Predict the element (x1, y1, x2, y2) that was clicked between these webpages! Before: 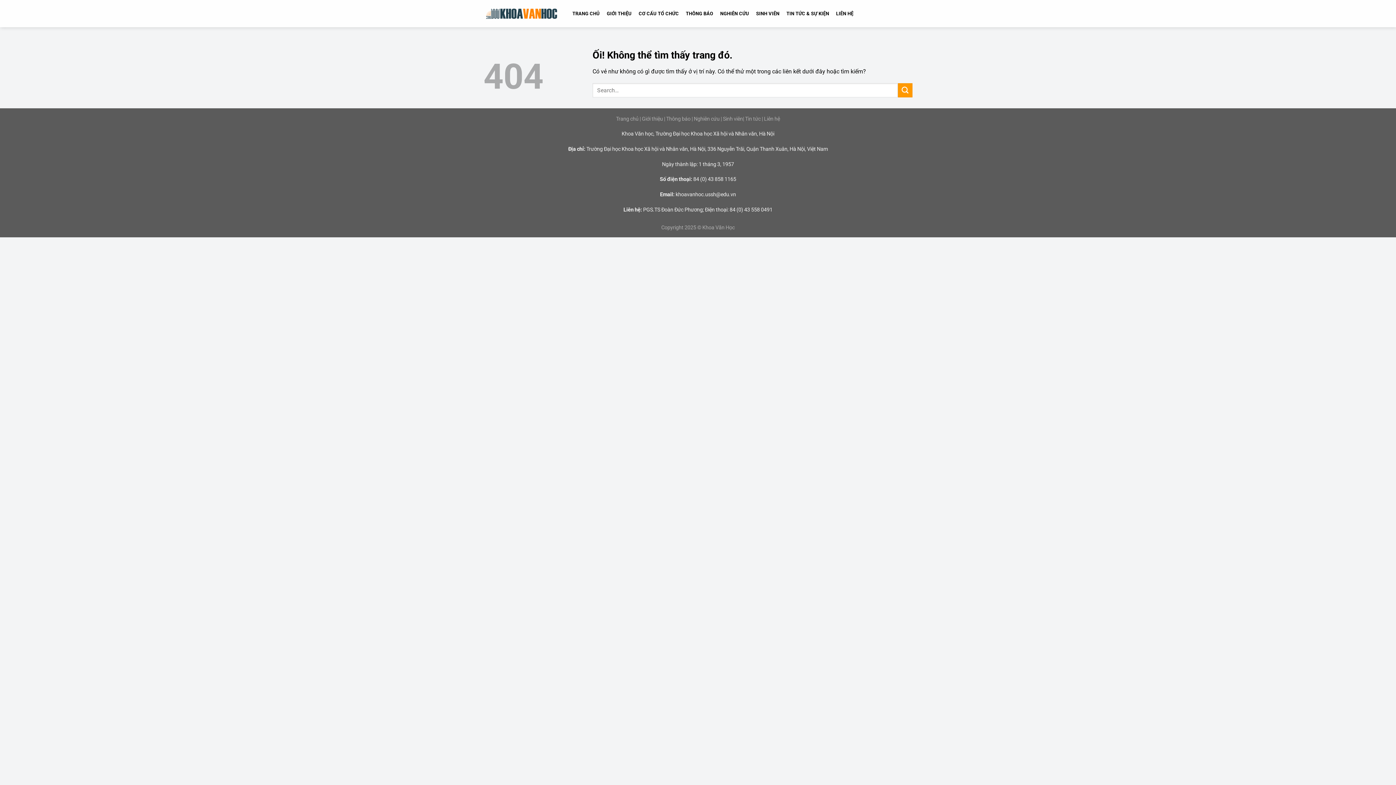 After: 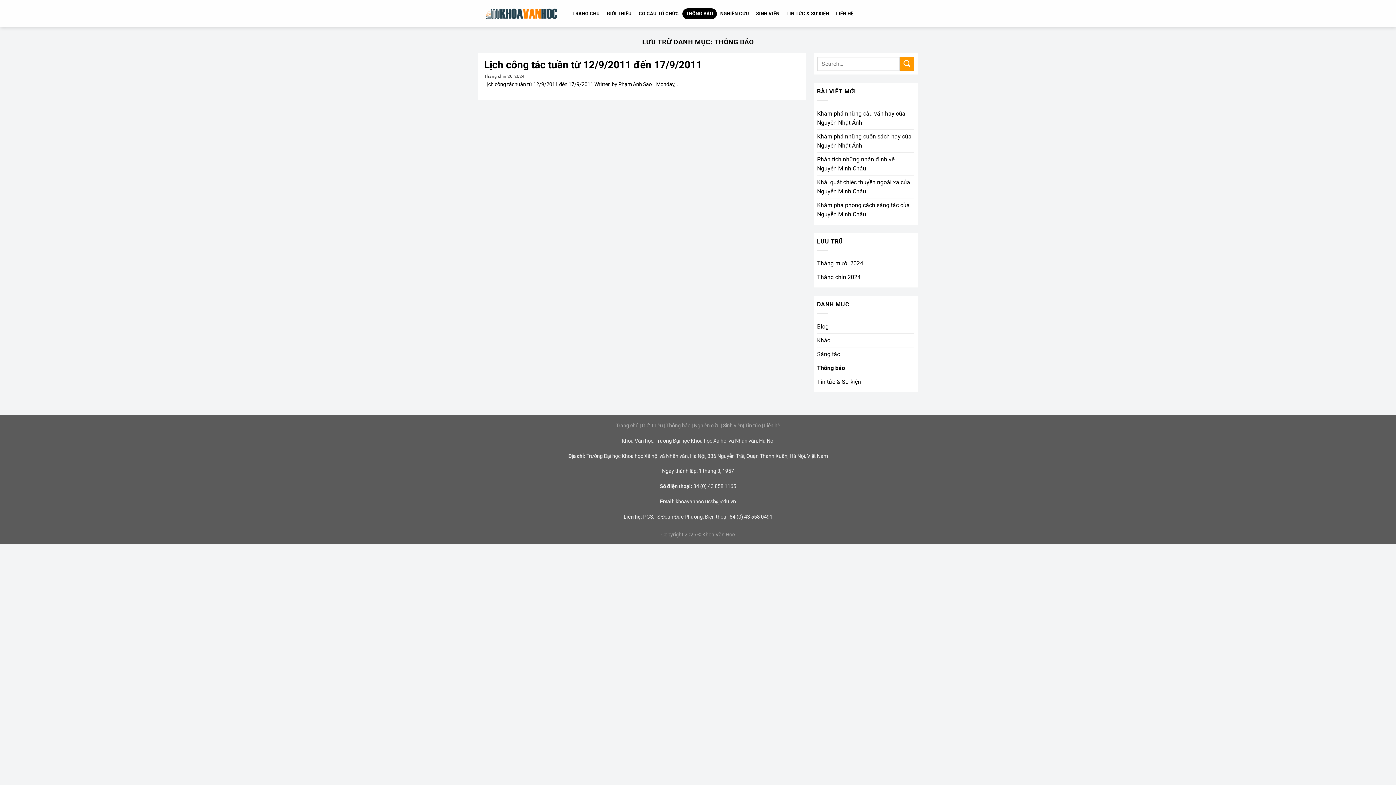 Action: bbox: (682, 8, 716, 19) label: THÔNG BÁO